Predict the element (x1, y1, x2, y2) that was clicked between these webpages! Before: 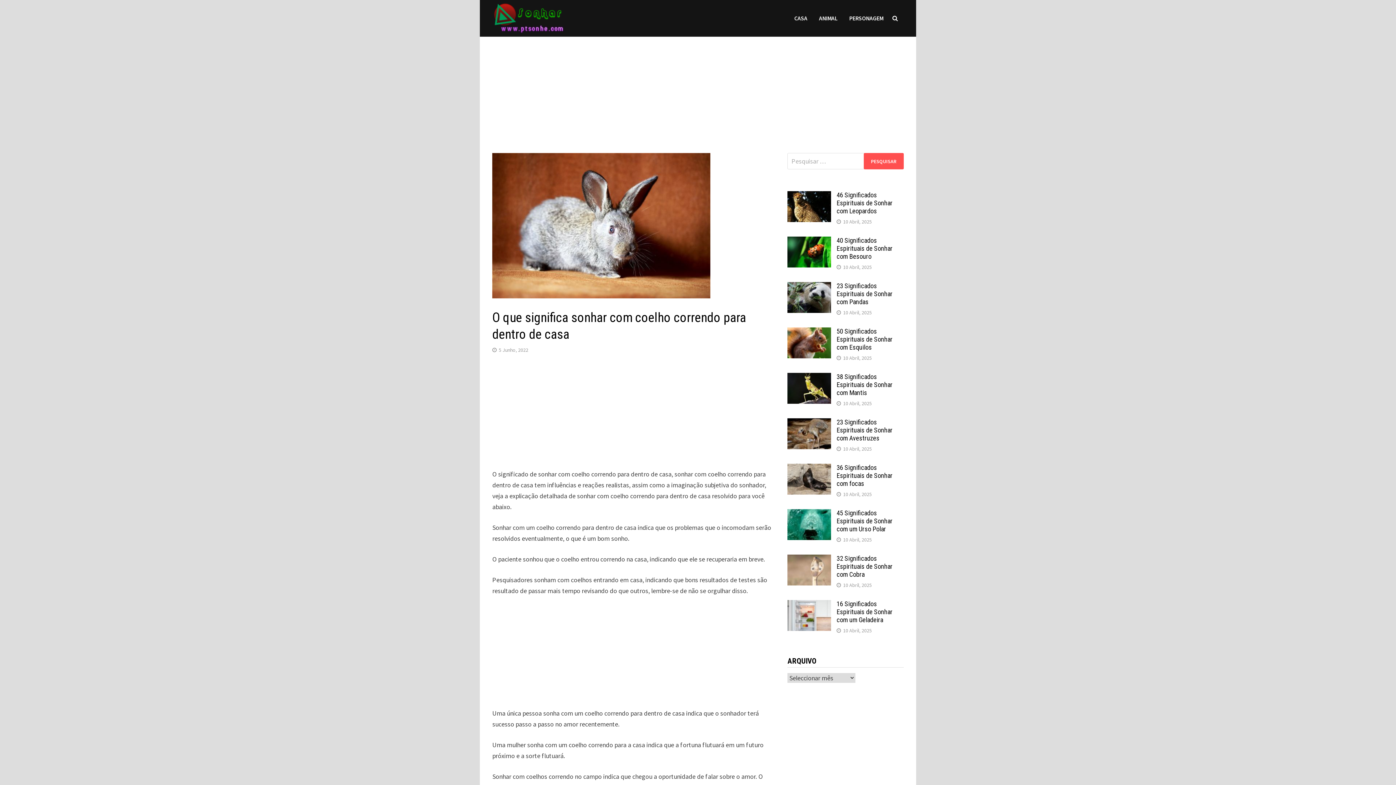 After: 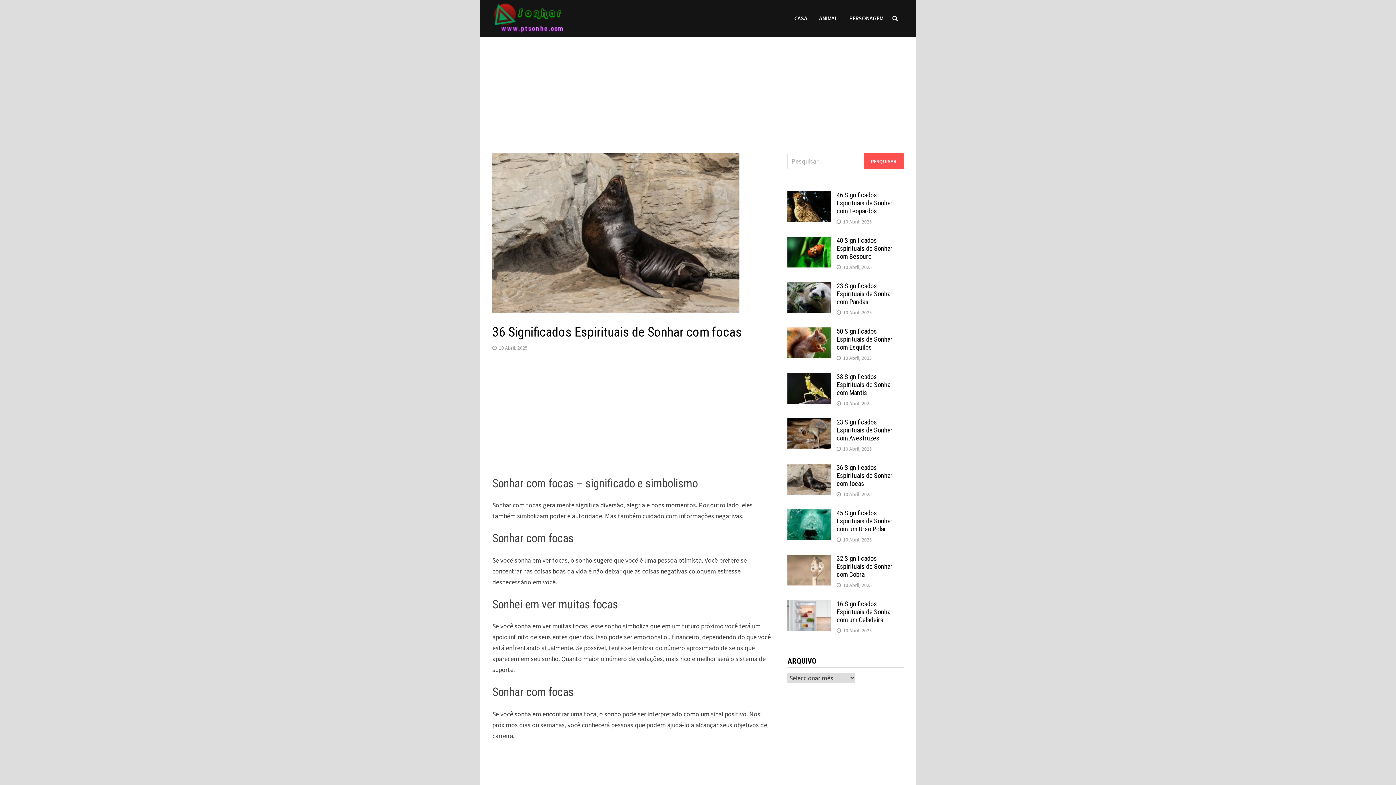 Action: bbox: (836, 464, 892, 487) label: 36 Significados Espirituais de Sonhar com focas